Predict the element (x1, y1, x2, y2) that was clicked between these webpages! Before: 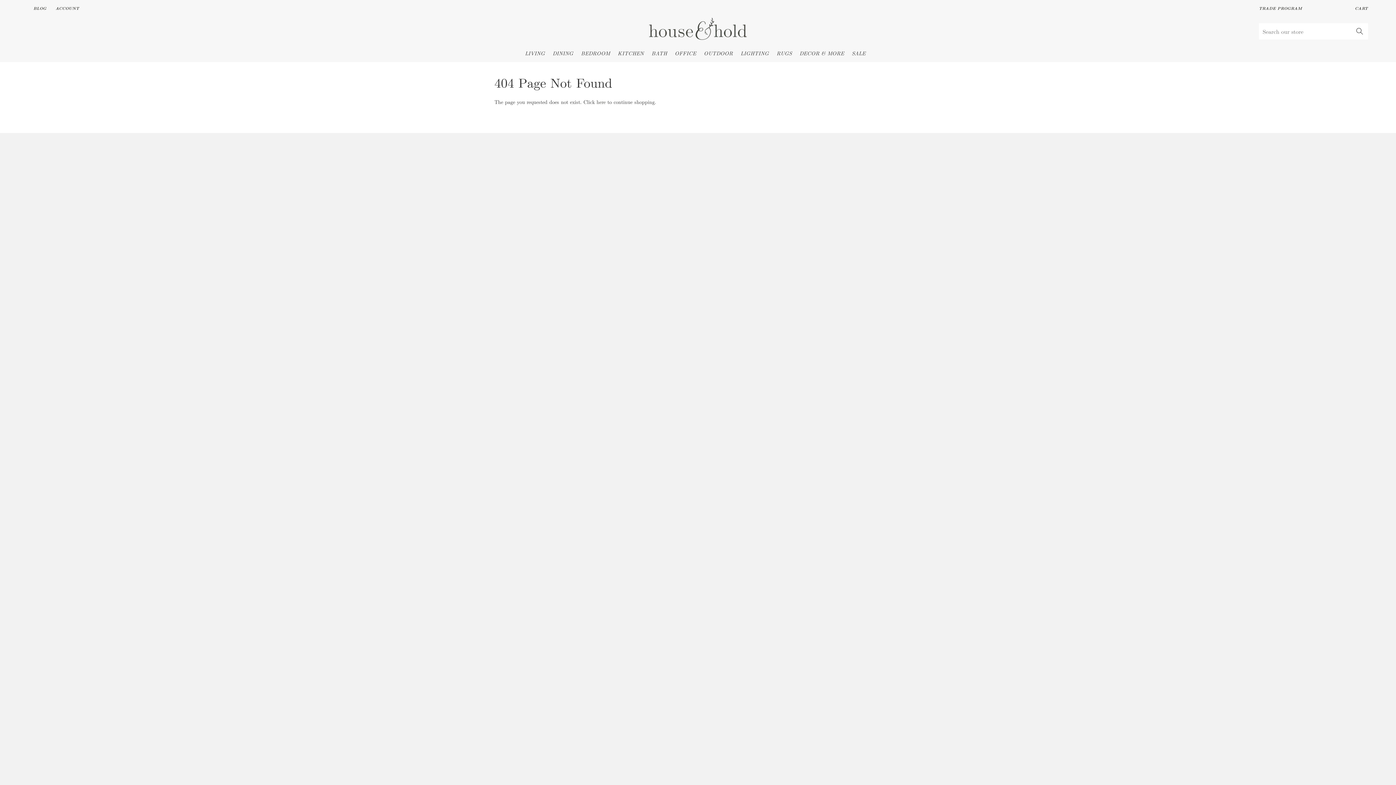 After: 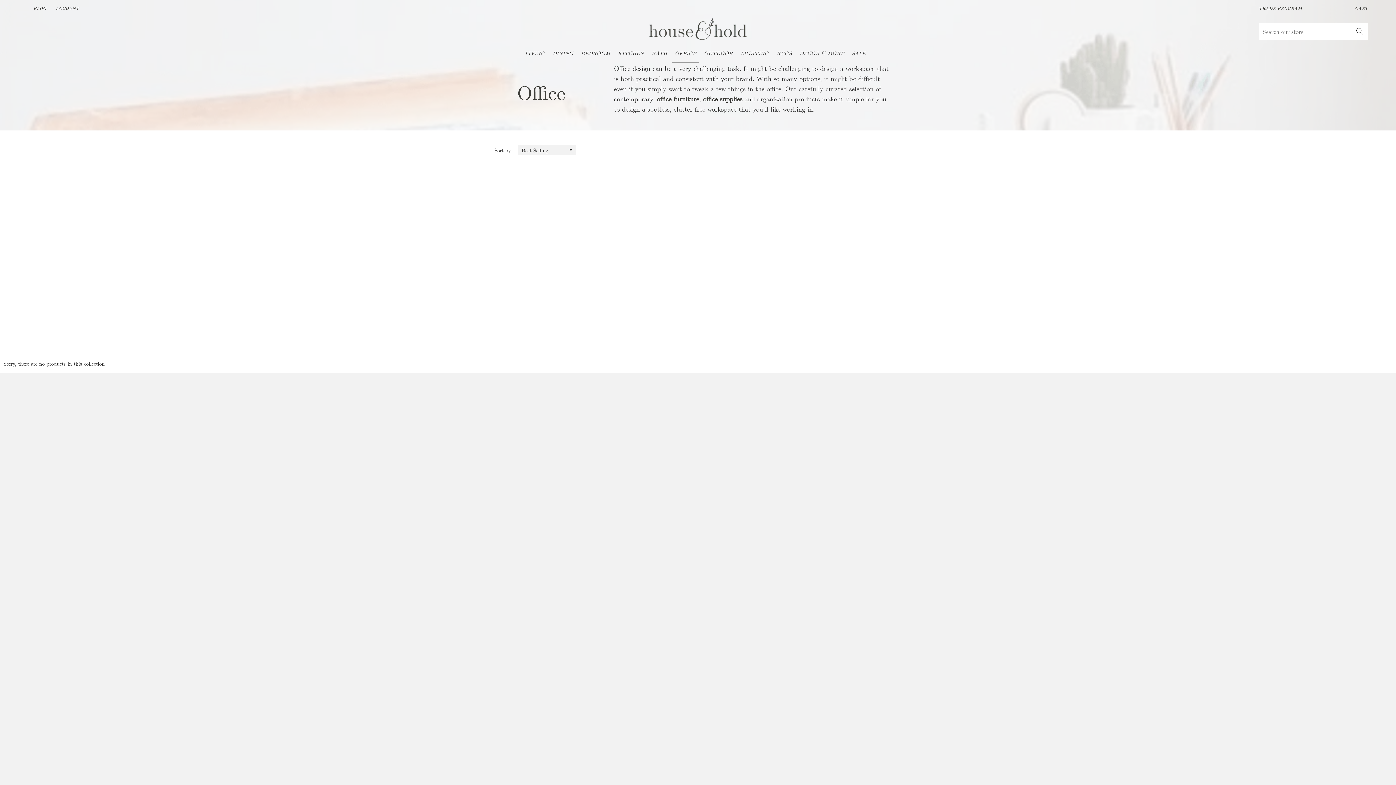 Action: bbox: (672, 47, 699, 59) label: OFFICE